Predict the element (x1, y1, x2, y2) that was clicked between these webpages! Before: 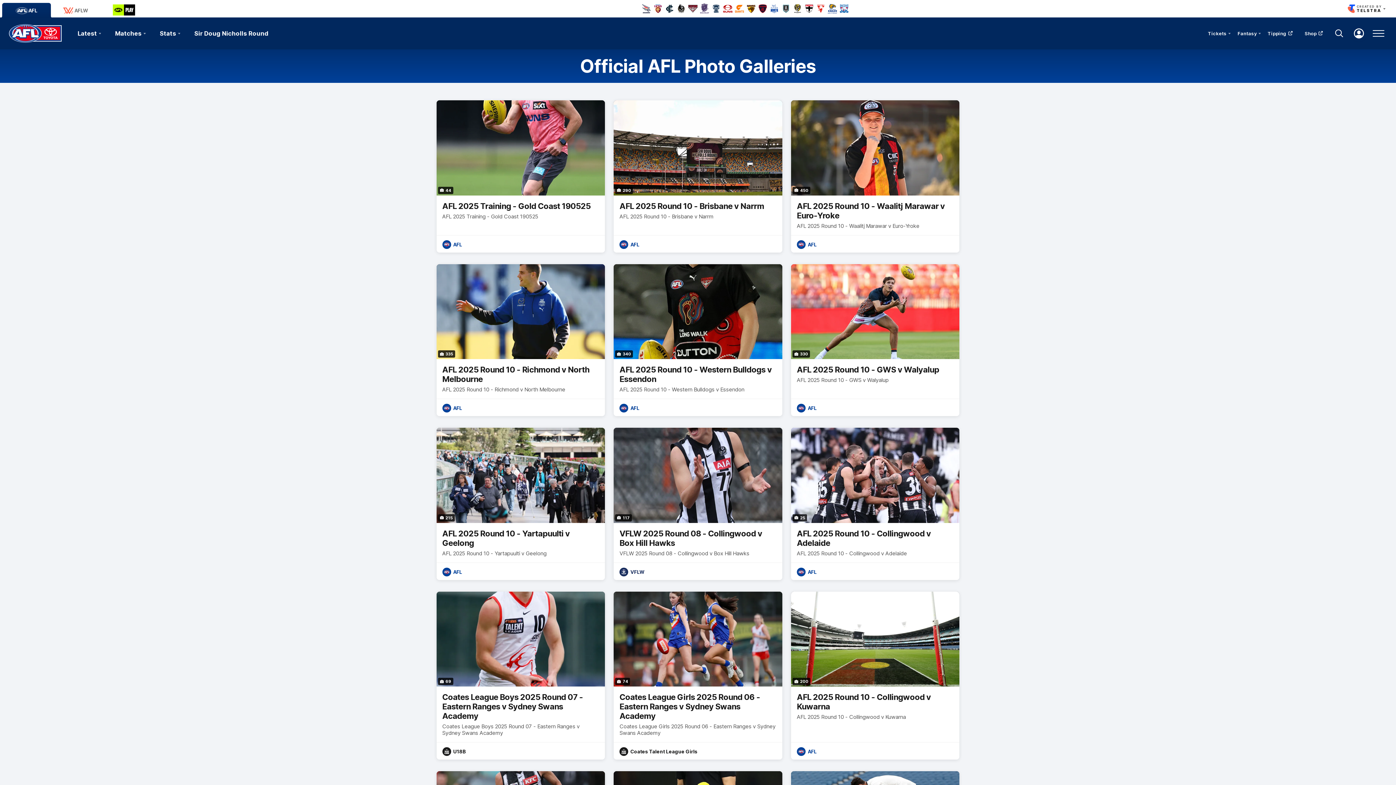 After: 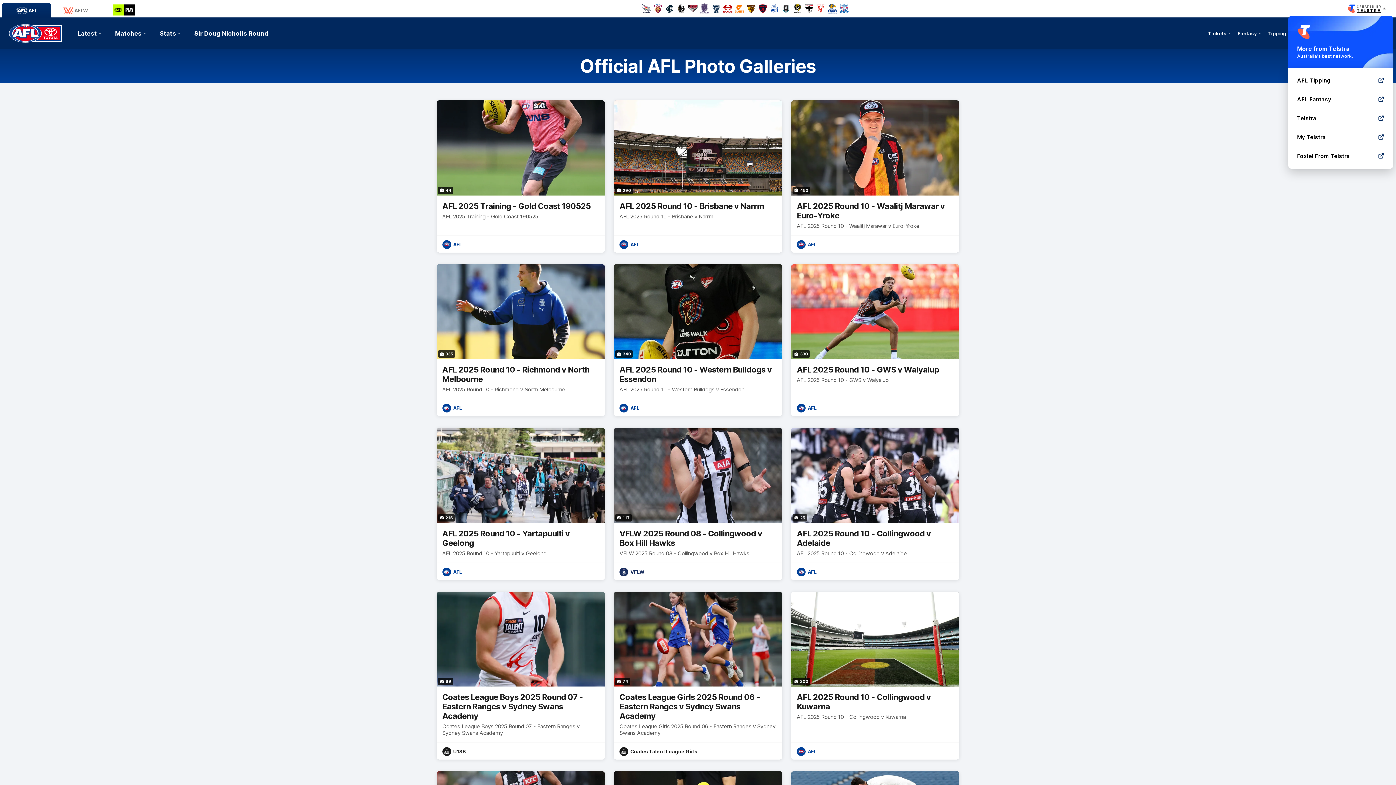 Action: label: CREATED BY
TELSTRA bbox: (1341, 0, 1396, 17)